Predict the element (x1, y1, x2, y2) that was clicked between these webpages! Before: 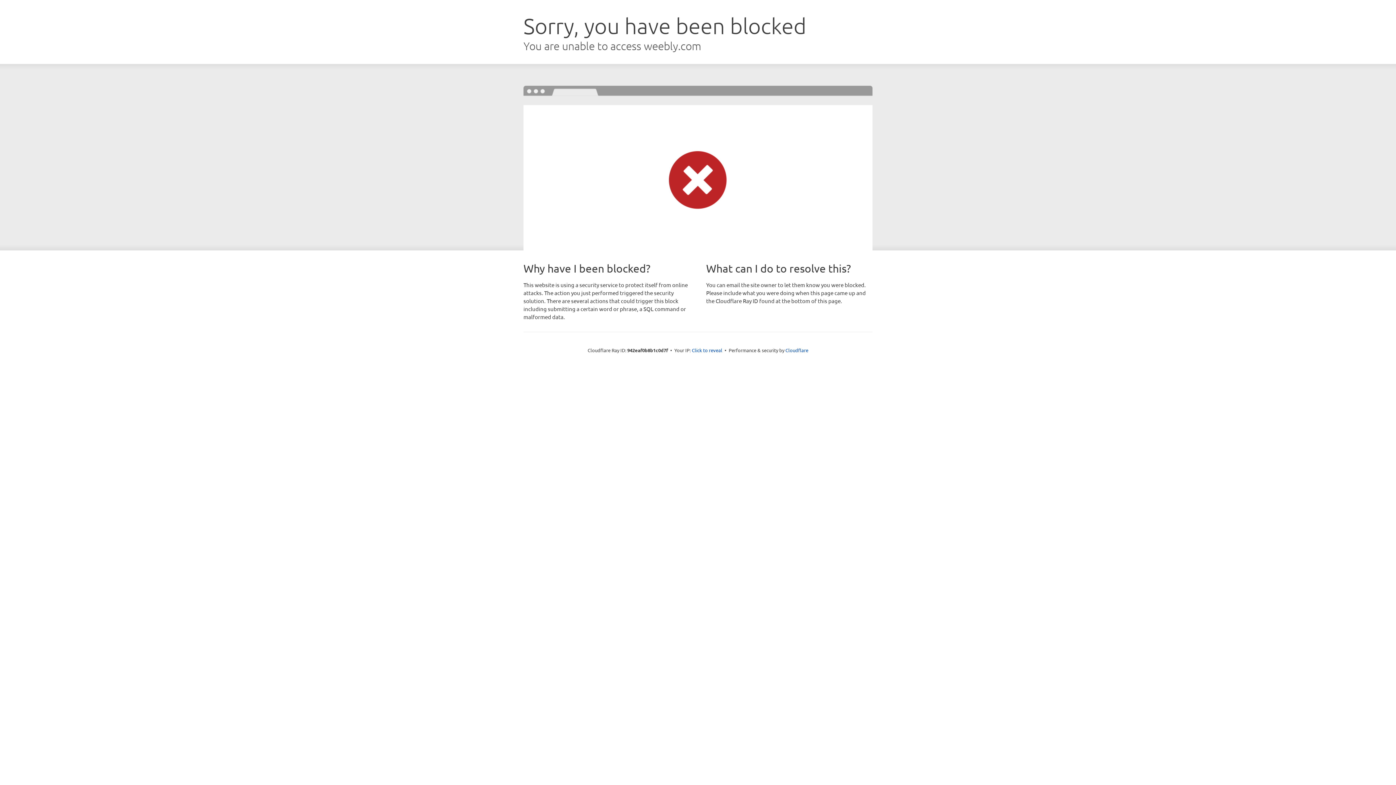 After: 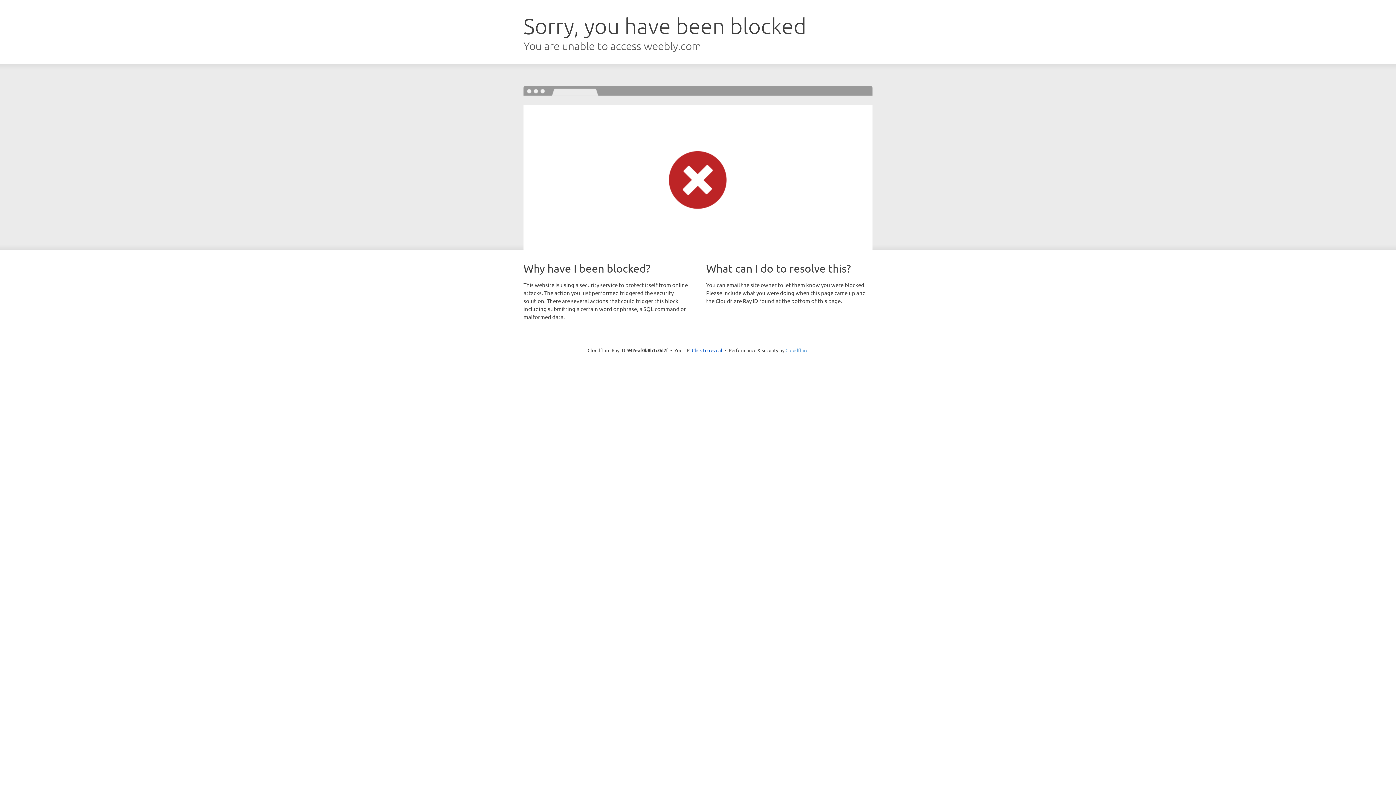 Action: label: Cloudflare bbox: (785, 347, 808, 353)